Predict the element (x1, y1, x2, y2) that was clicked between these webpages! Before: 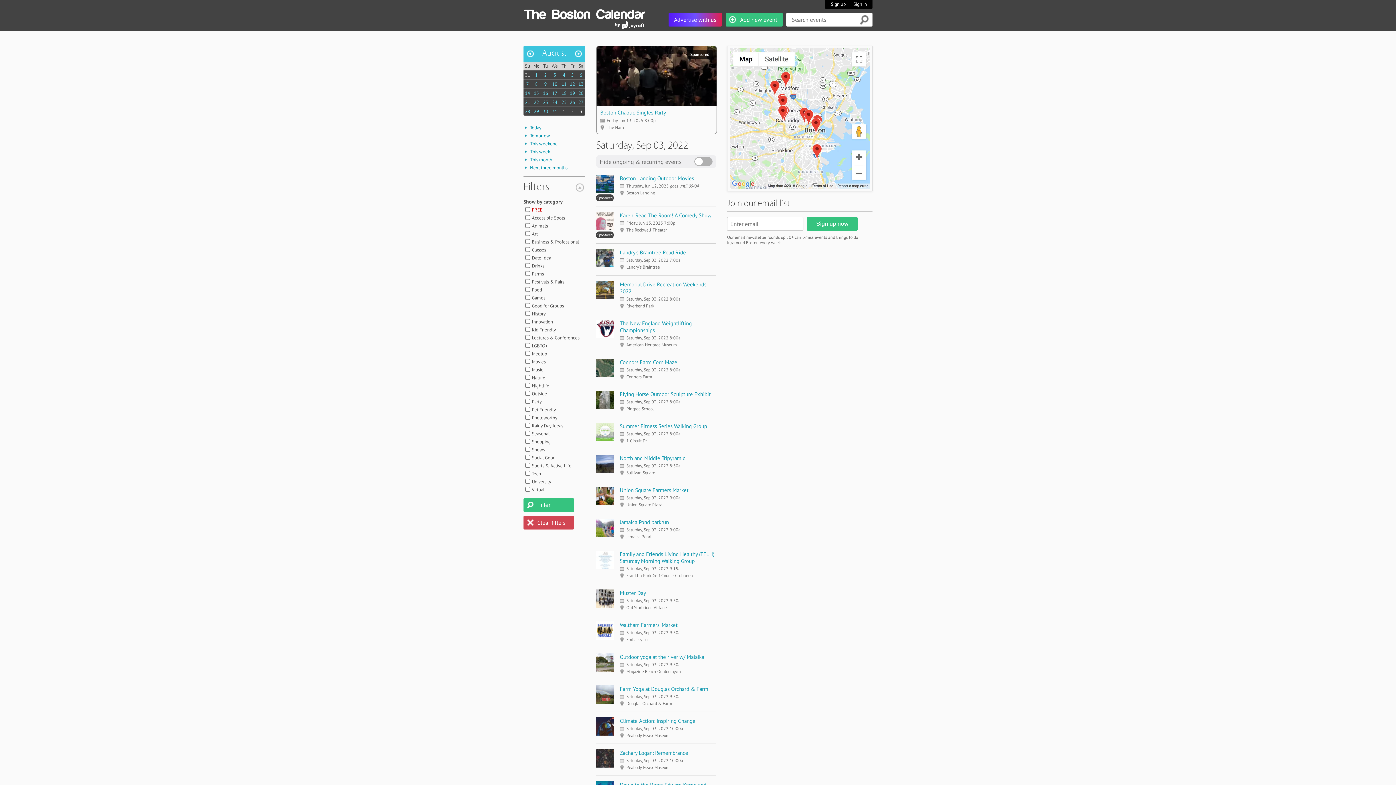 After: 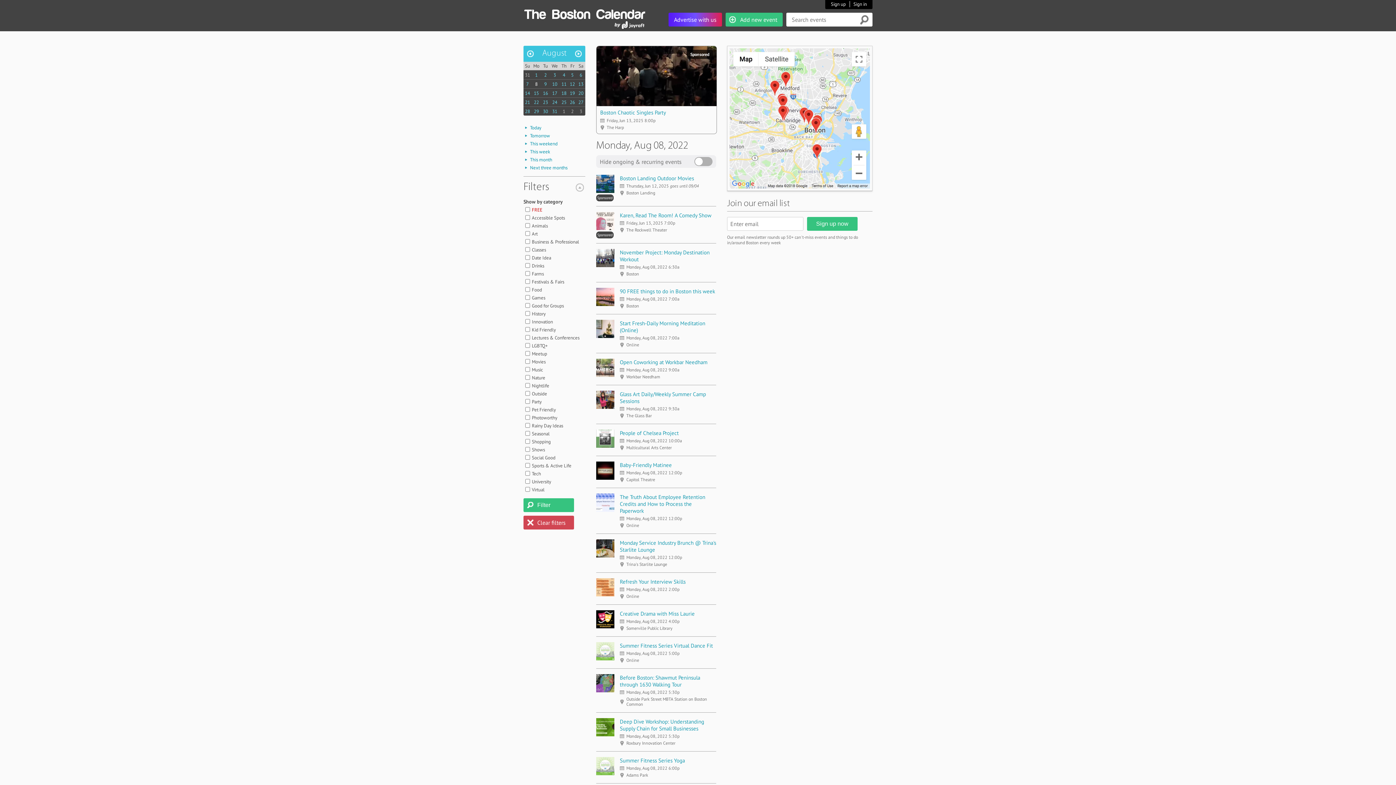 Action: label: 8 bbox: (535, 81, 537, 87)